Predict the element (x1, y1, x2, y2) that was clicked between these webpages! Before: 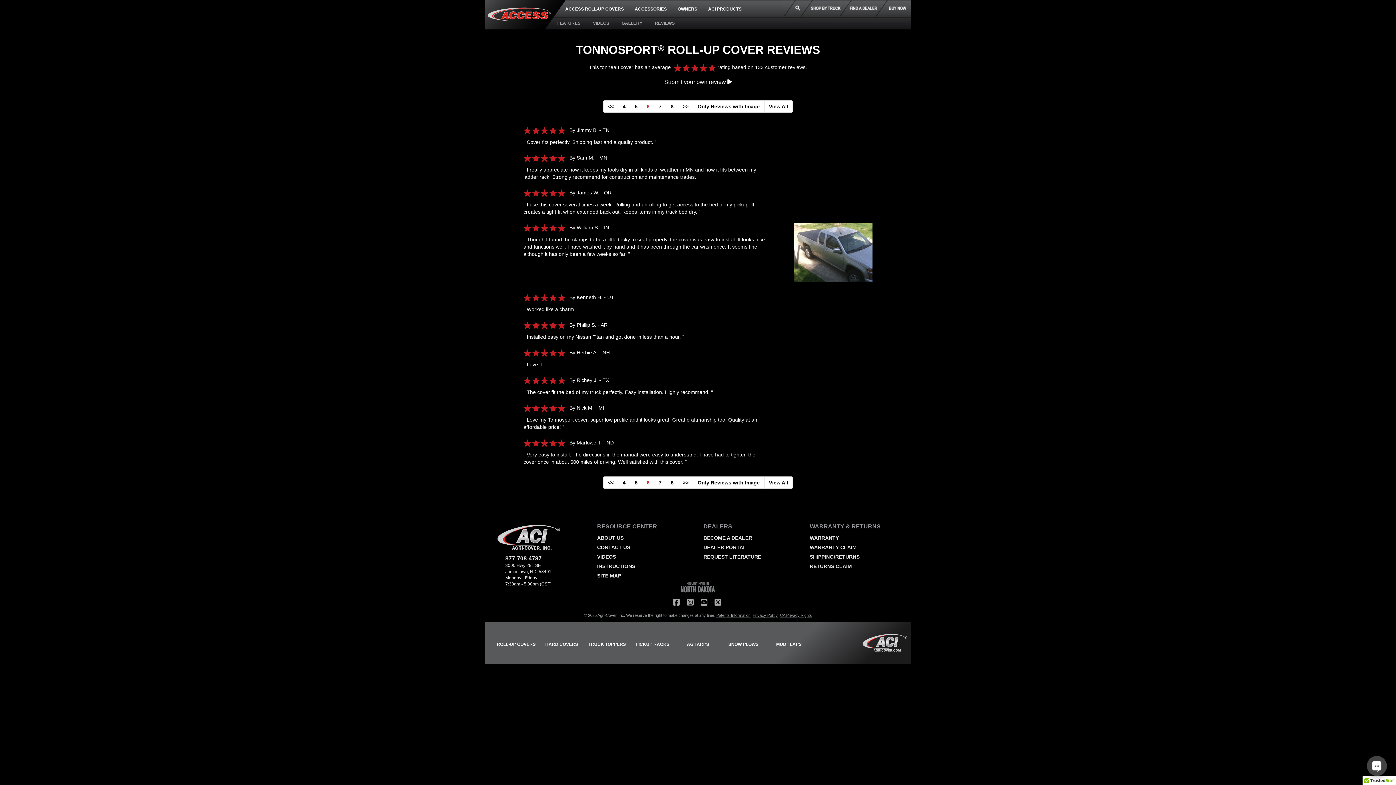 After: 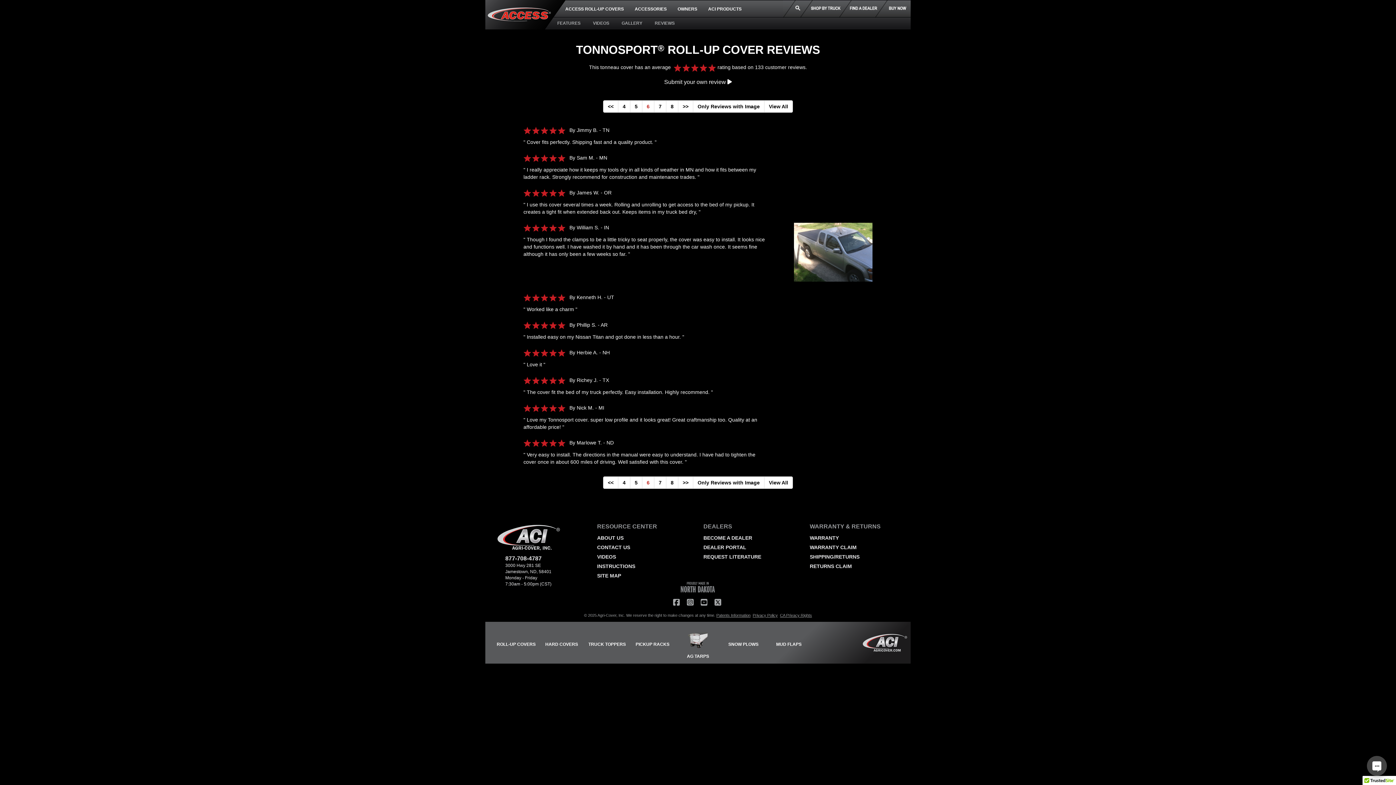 Action: bbox: (672, 625, 723, 663) label: AG TARPS